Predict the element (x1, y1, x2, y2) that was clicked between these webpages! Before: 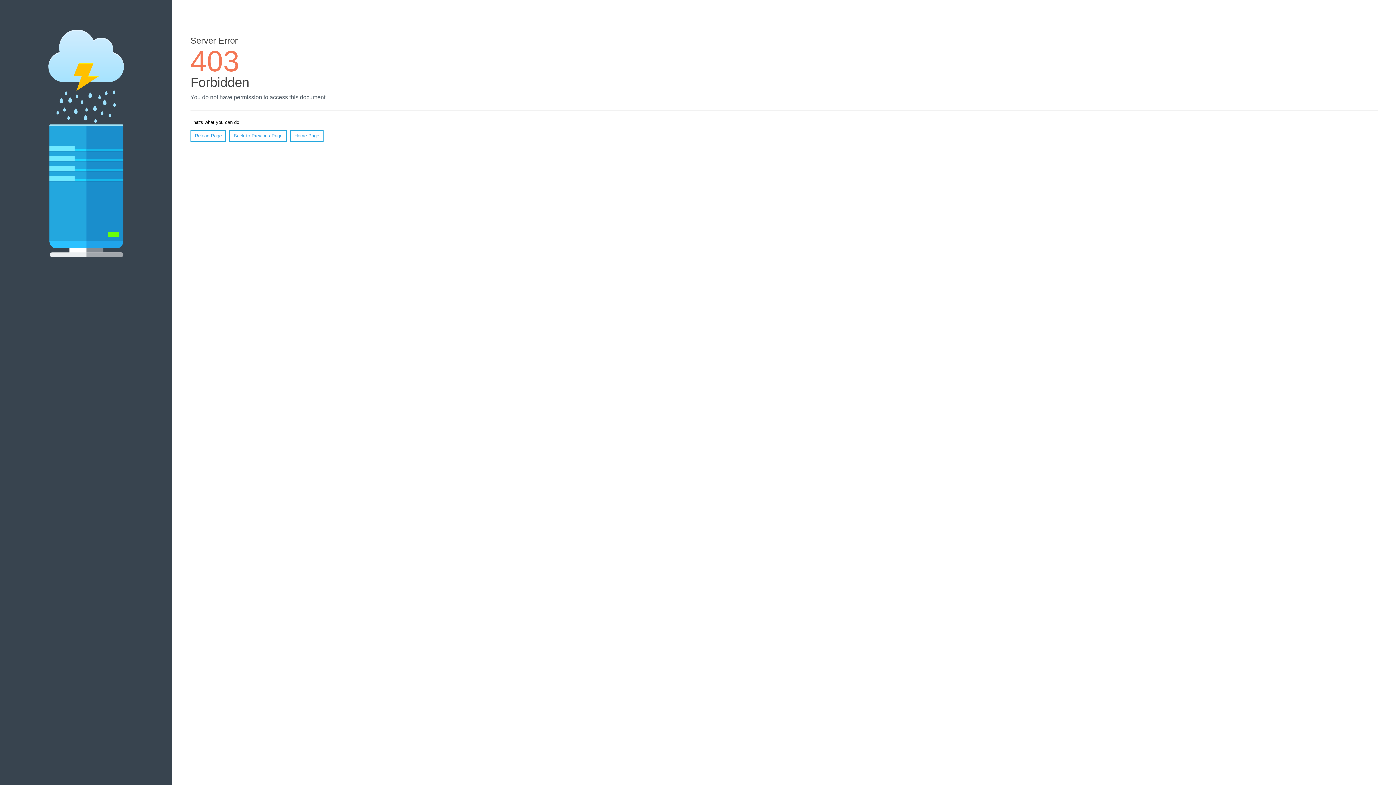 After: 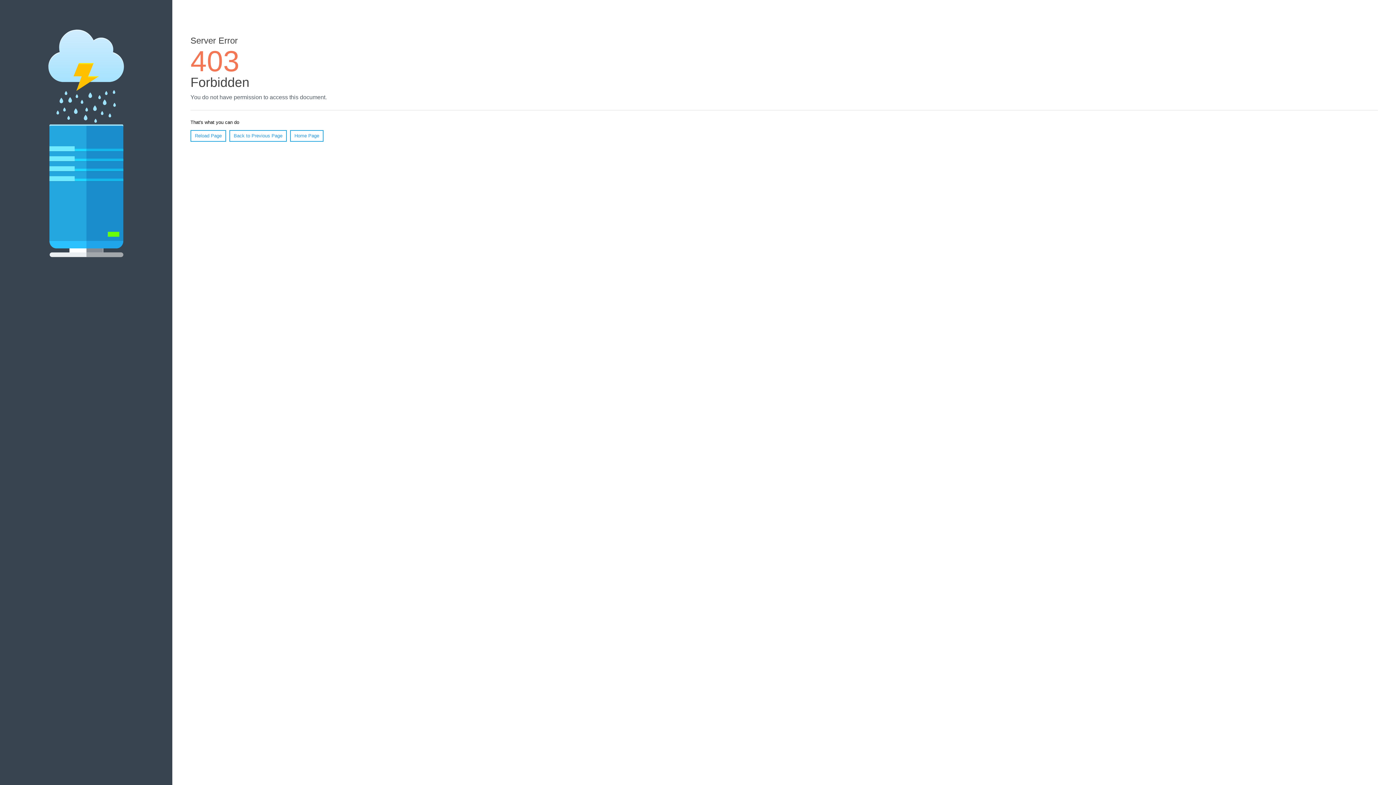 Action: label: Reload Page bbox: (190, 130, 226, 141)